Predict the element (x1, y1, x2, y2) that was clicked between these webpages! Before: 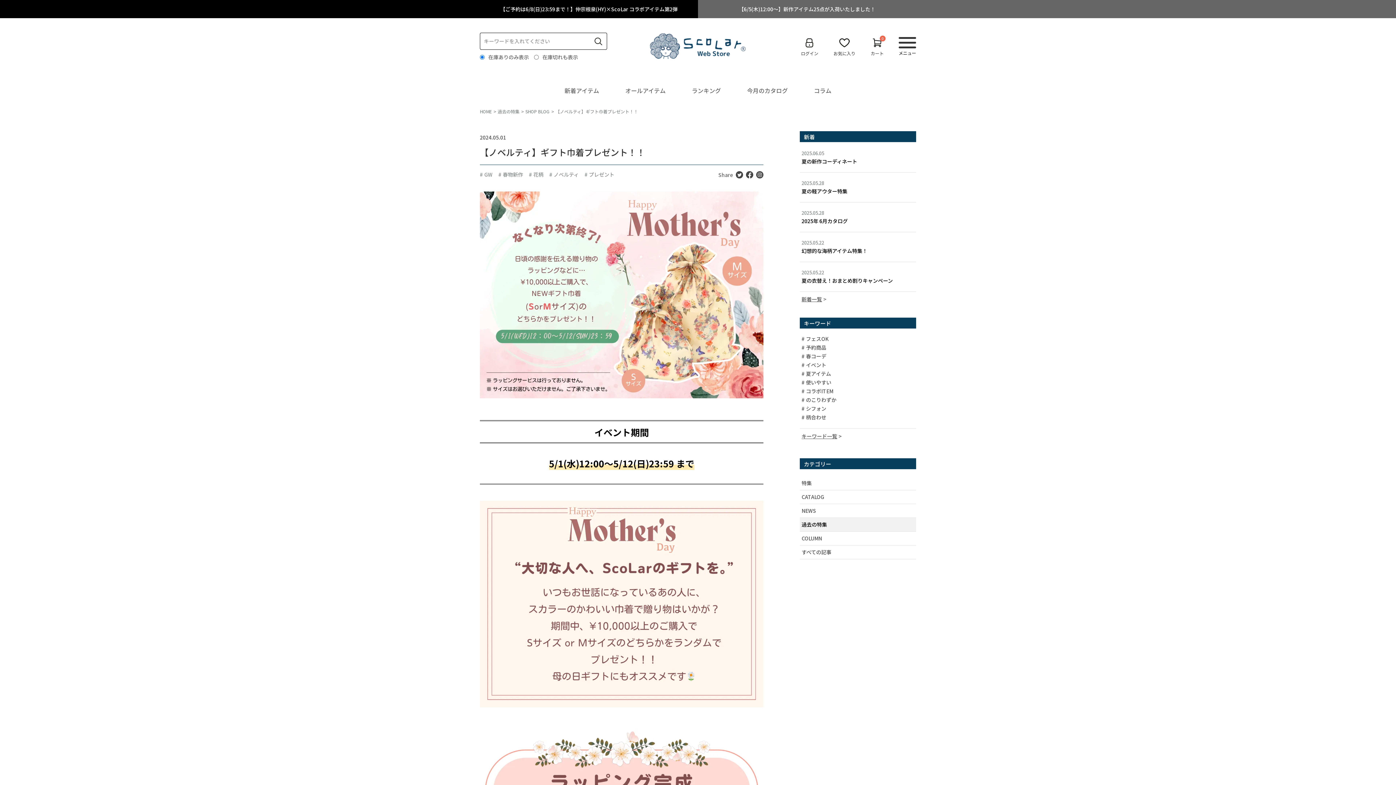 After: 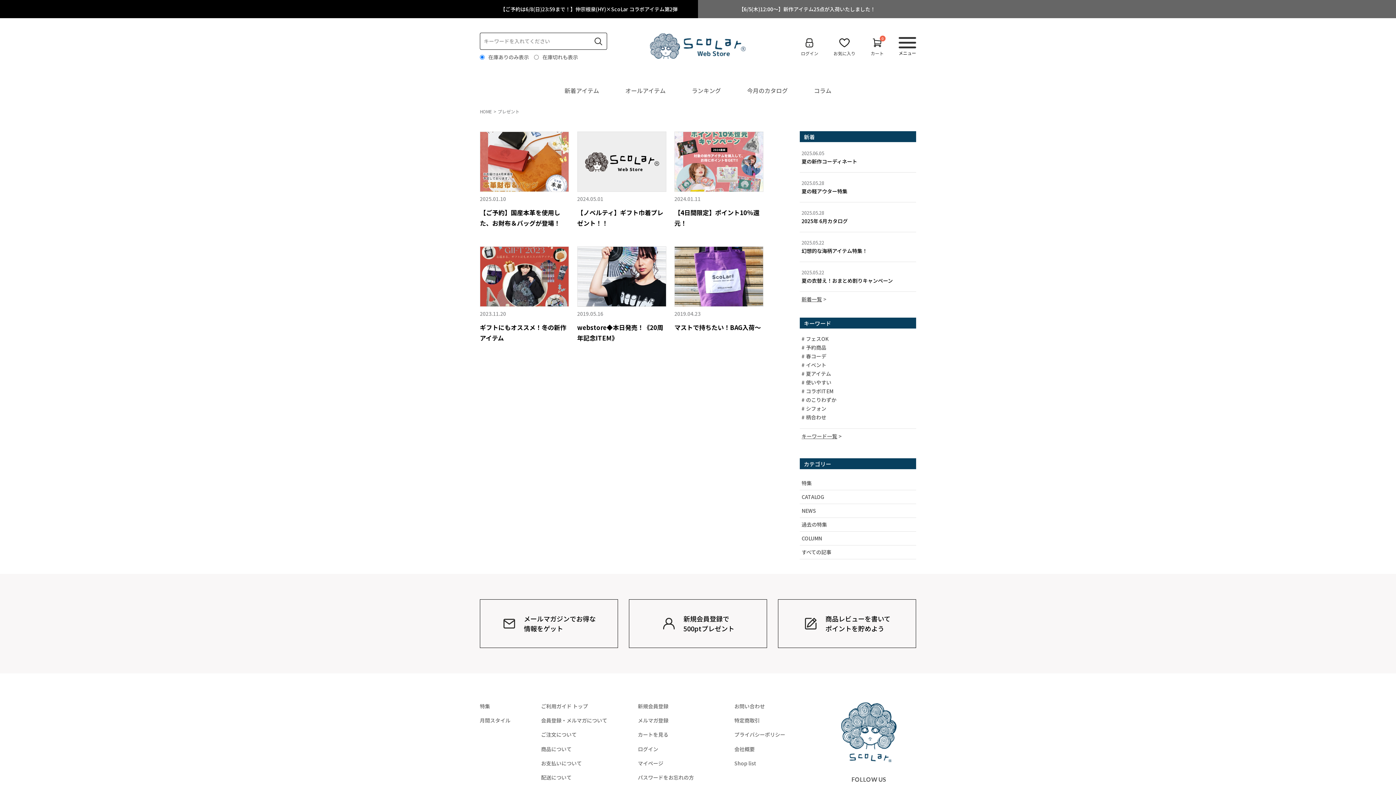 Action: bbox: (584, 170, 614, 178) label: # プレゼント